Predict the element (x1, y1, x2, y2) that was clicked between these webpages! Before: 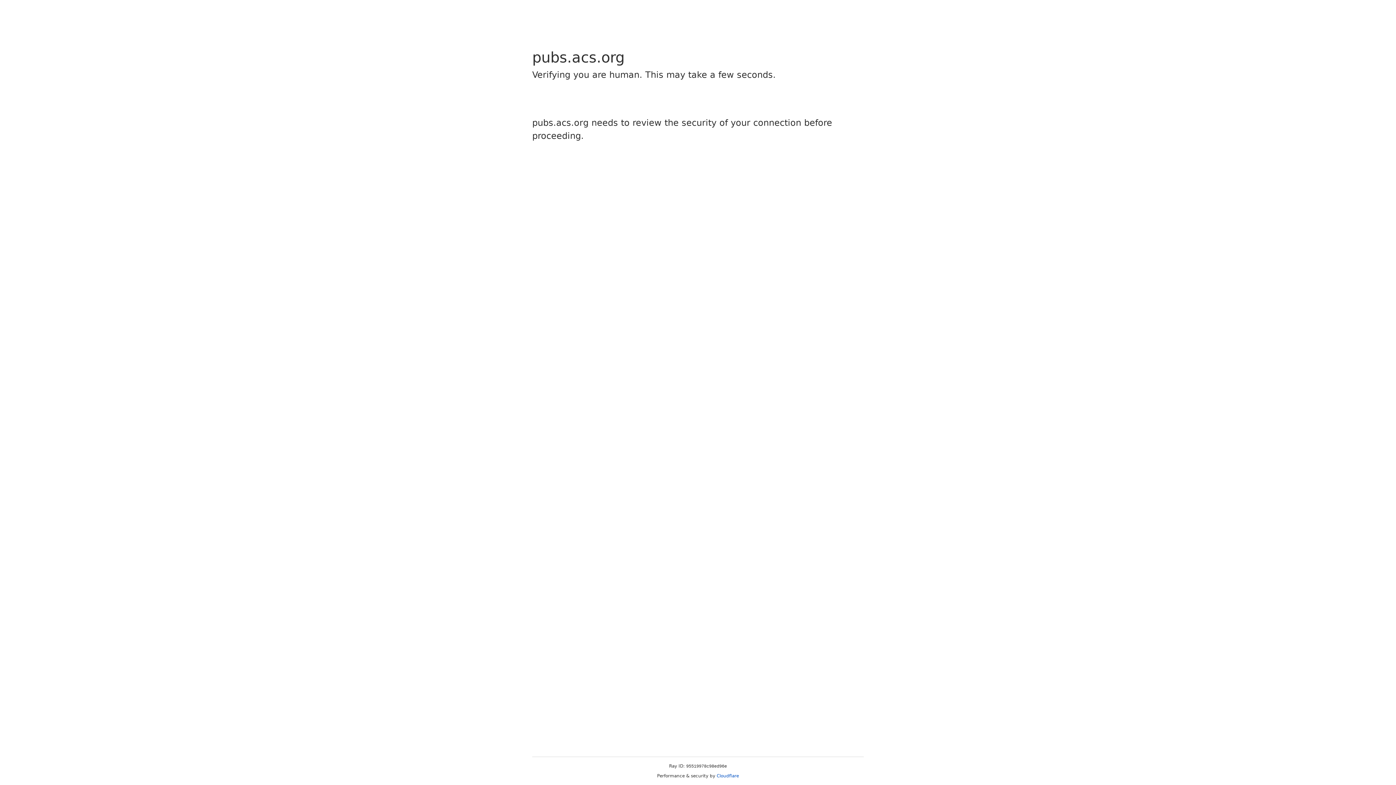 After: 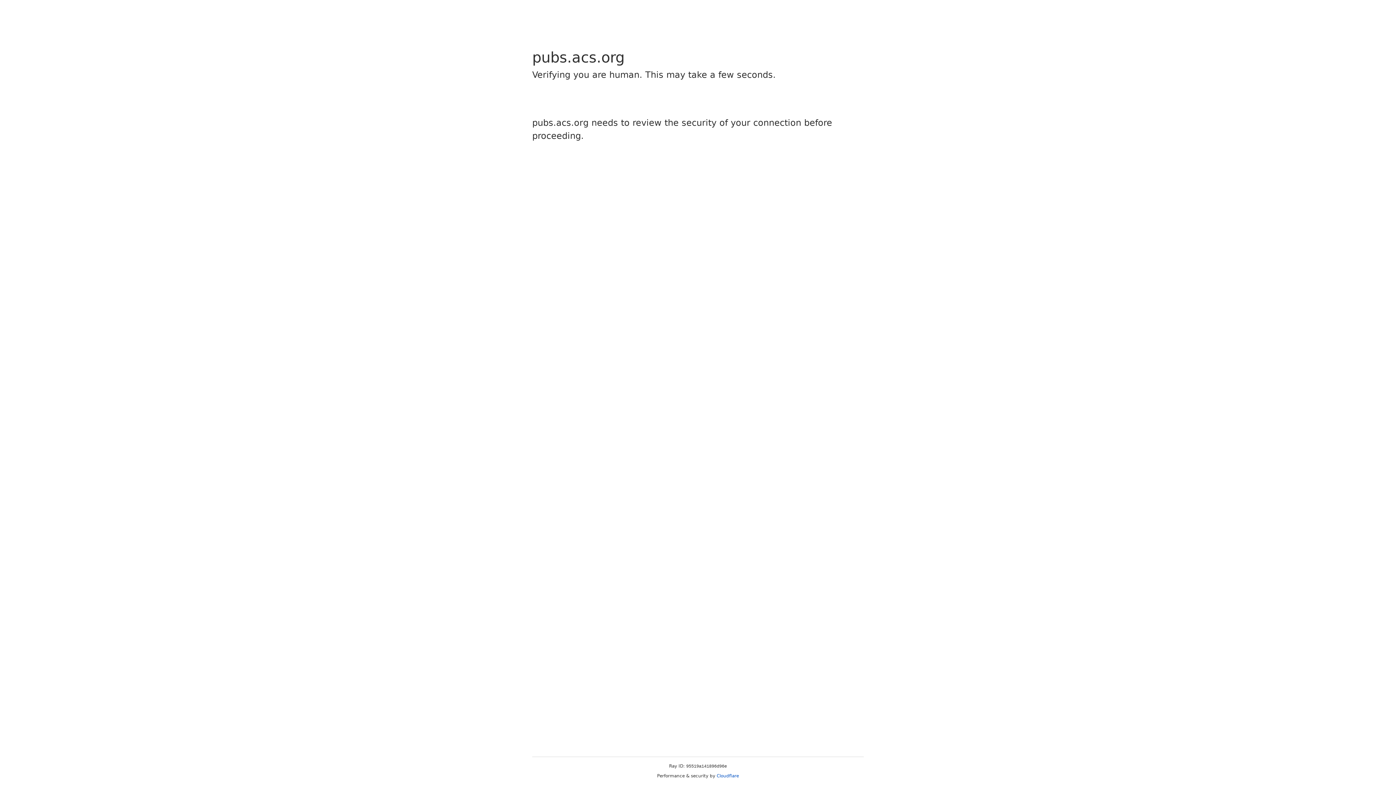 Action: bbox: (716, 773, 739, 778) label: Cloudflare